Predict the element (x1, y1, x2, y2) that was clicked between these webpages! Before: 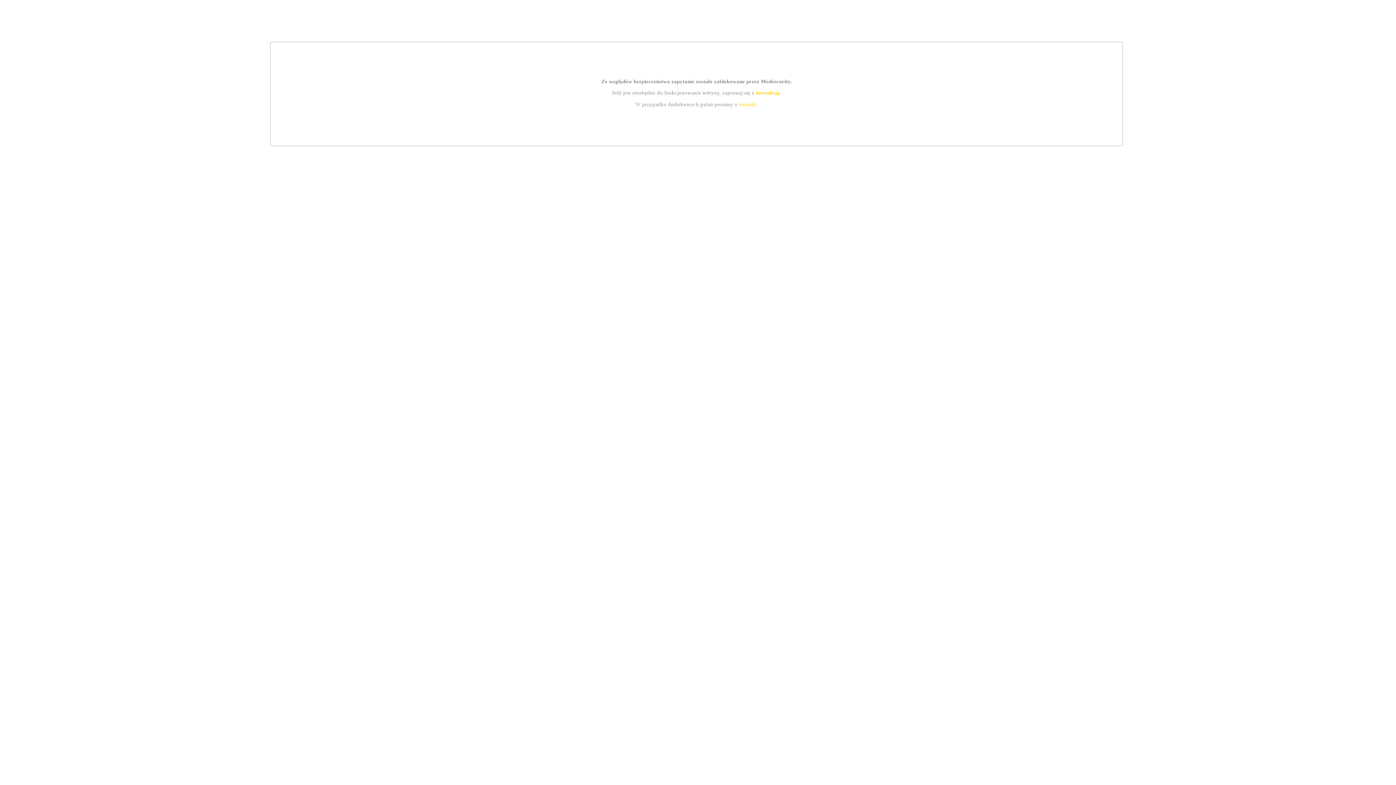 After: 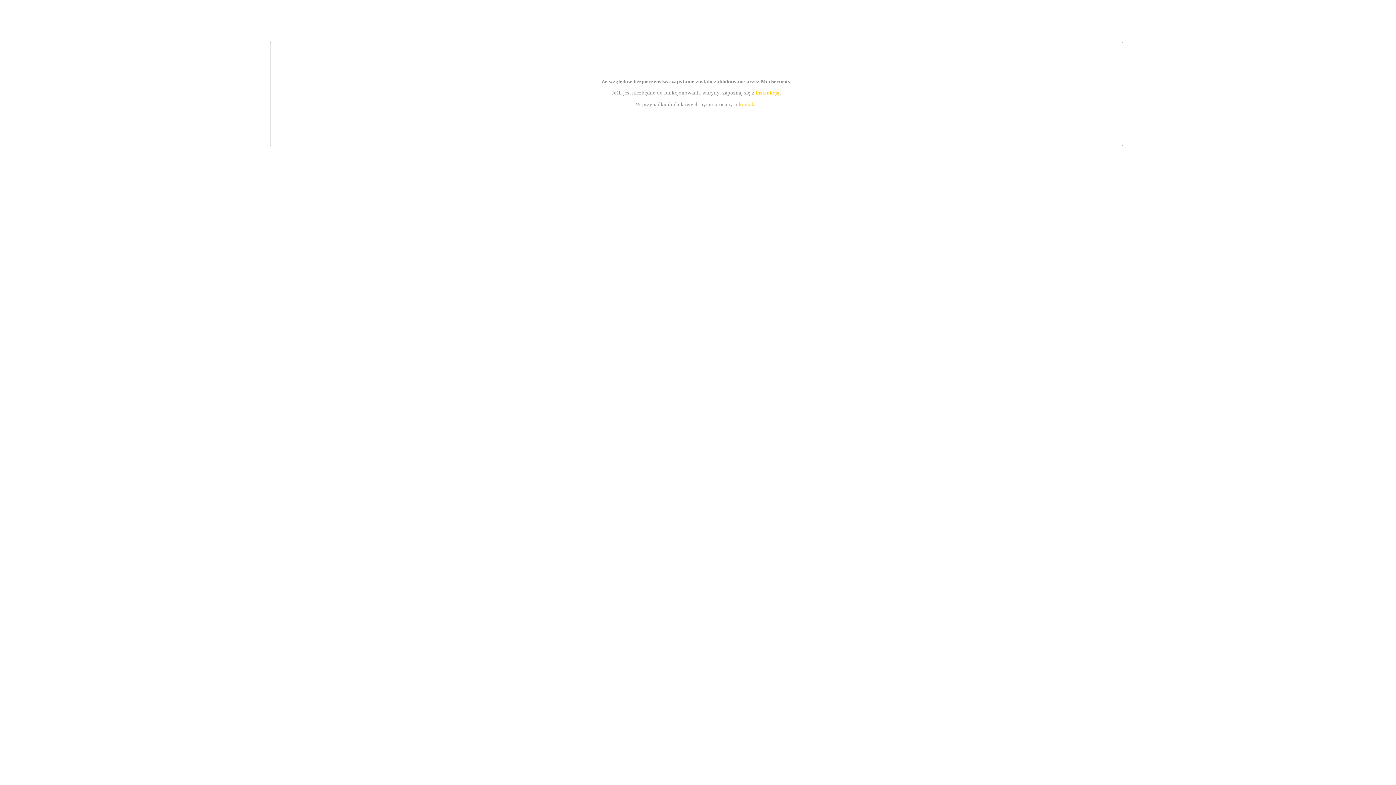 Action: bbox: (739, 101, 756, 107) label: kontakt